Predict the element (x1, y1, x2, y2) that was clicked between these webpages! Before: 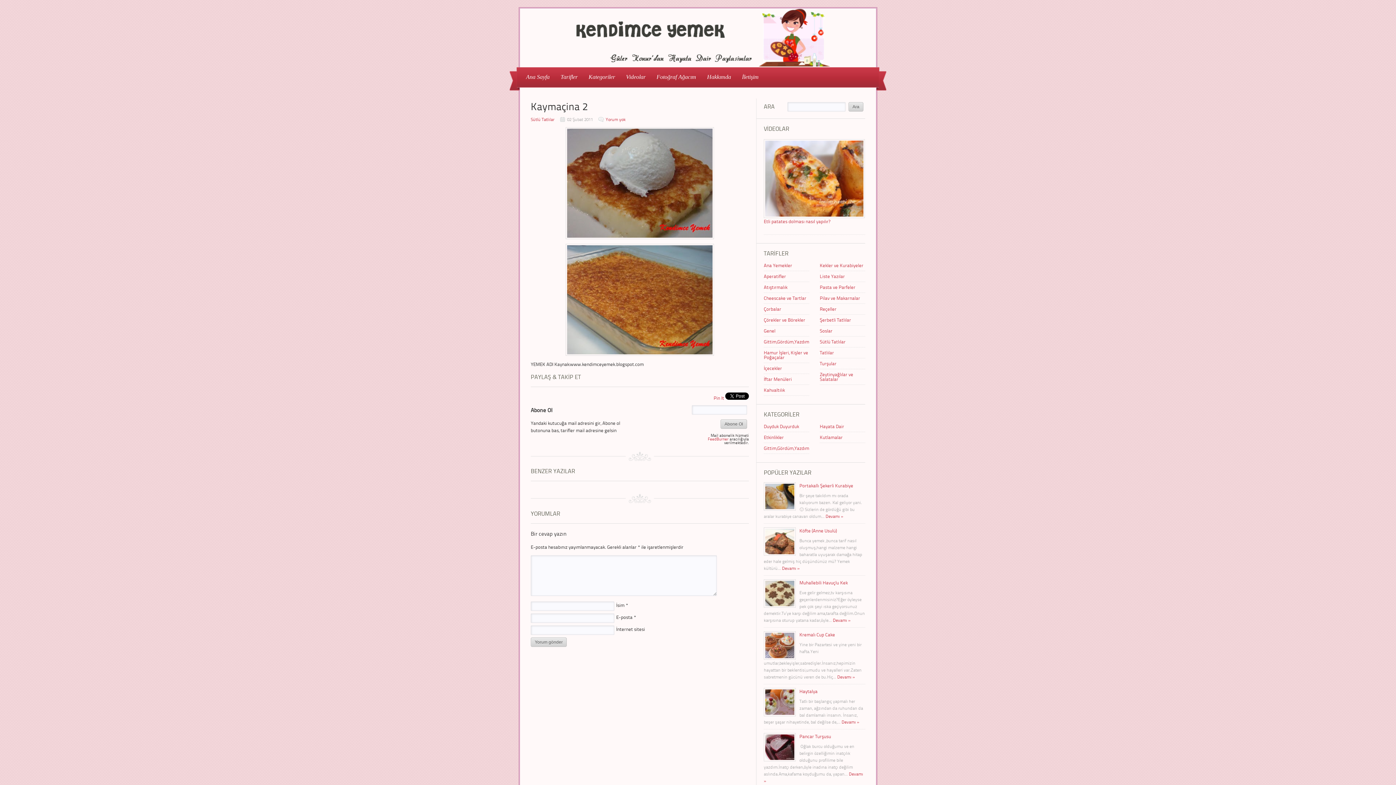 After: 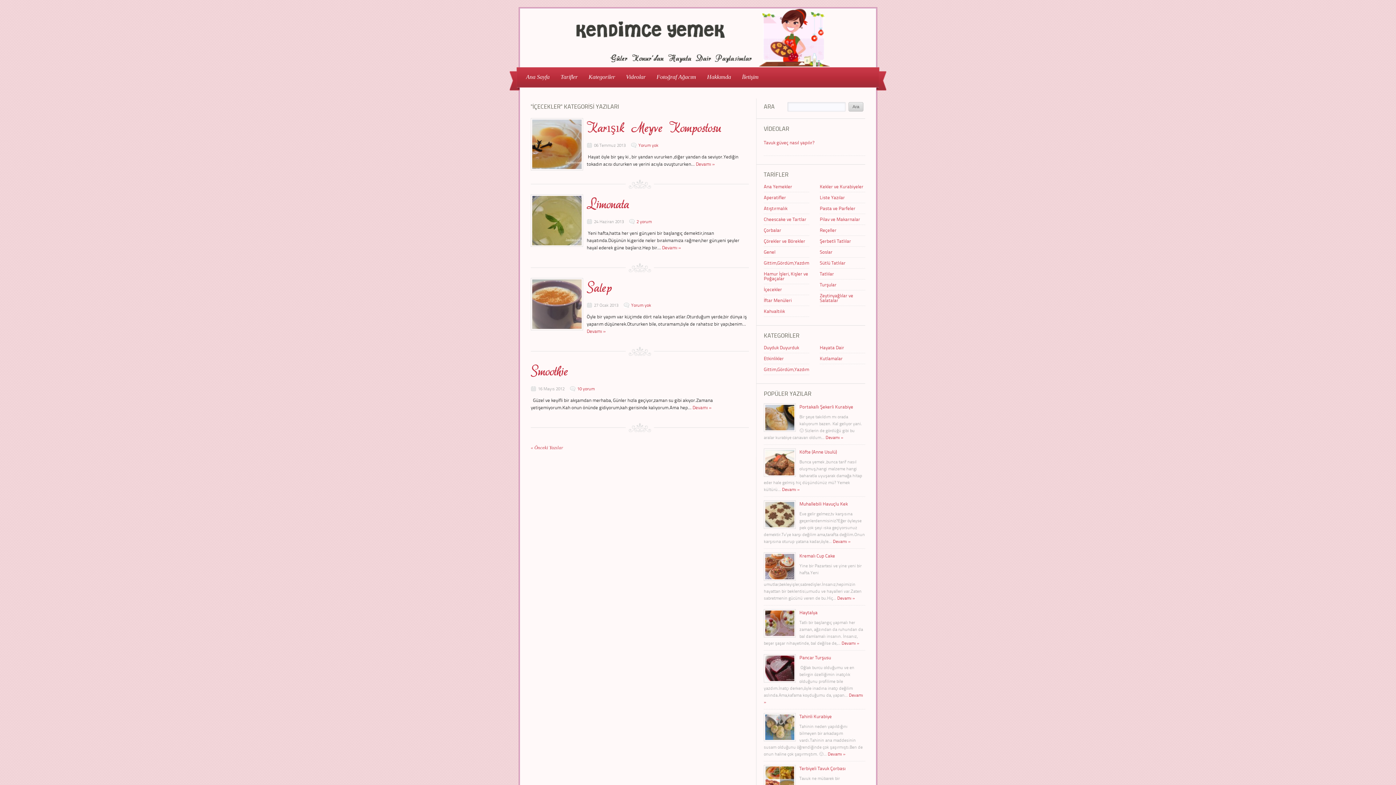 Action: bbox: (764, 364, 782, 371) label: İçecekler